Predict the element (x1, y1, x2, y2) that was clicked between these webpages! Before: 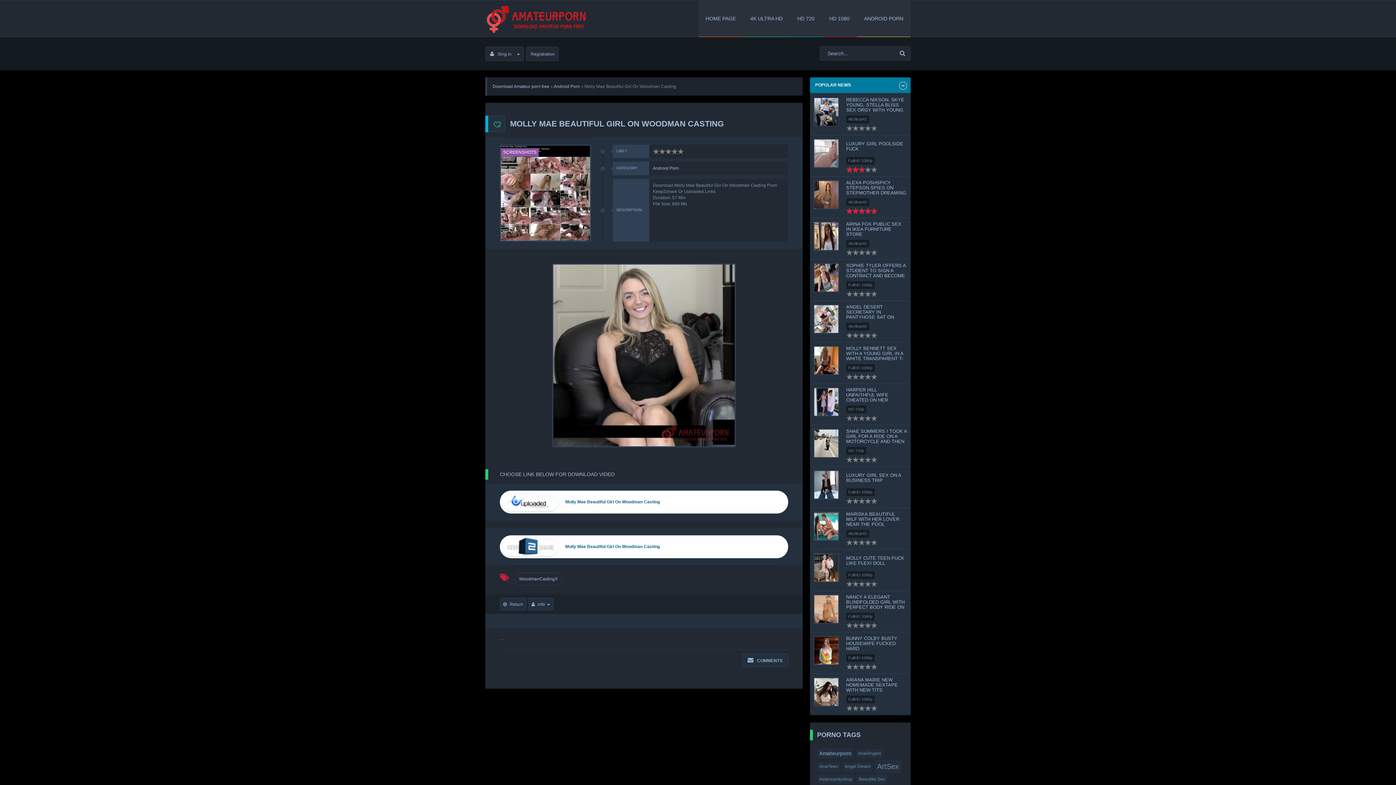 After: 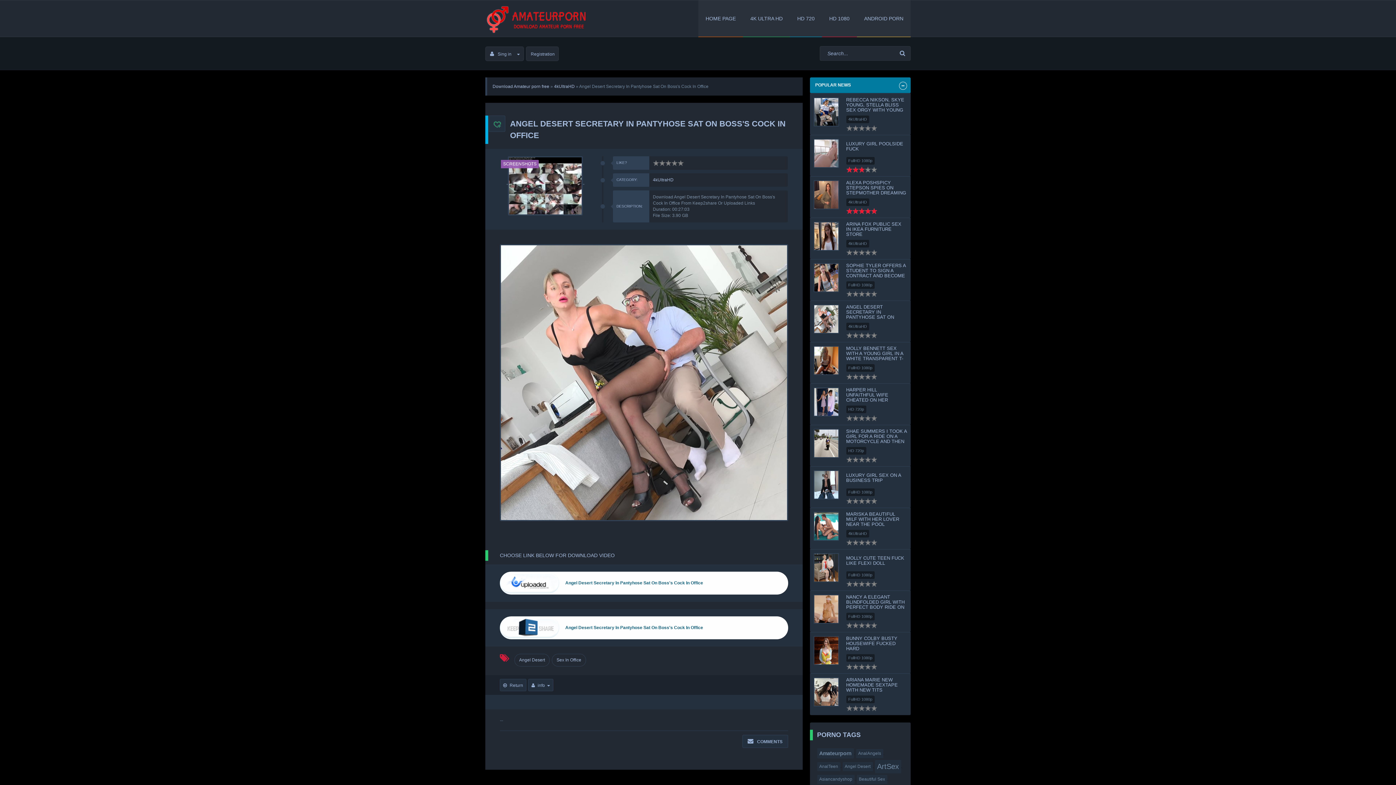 Action: bbox: (813, 304, 839, 333)